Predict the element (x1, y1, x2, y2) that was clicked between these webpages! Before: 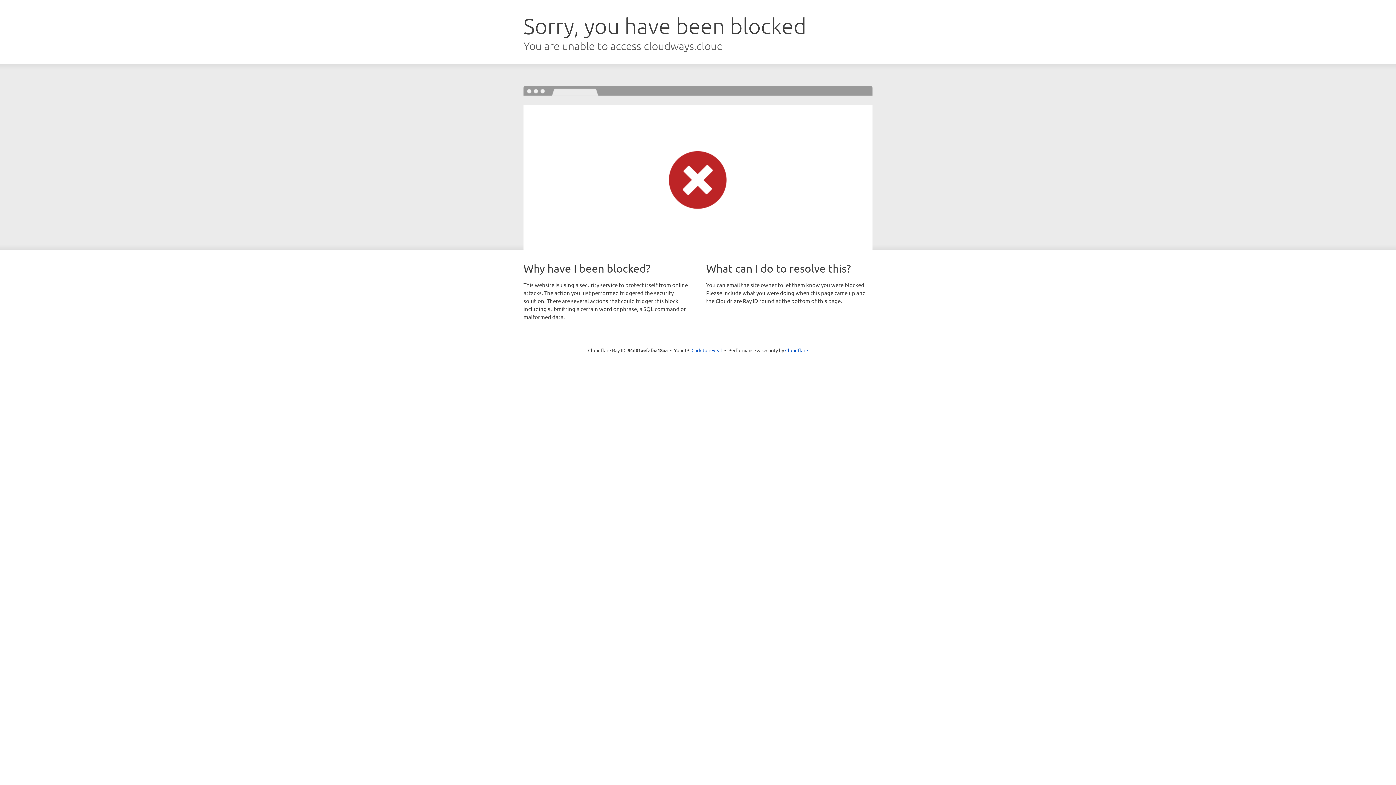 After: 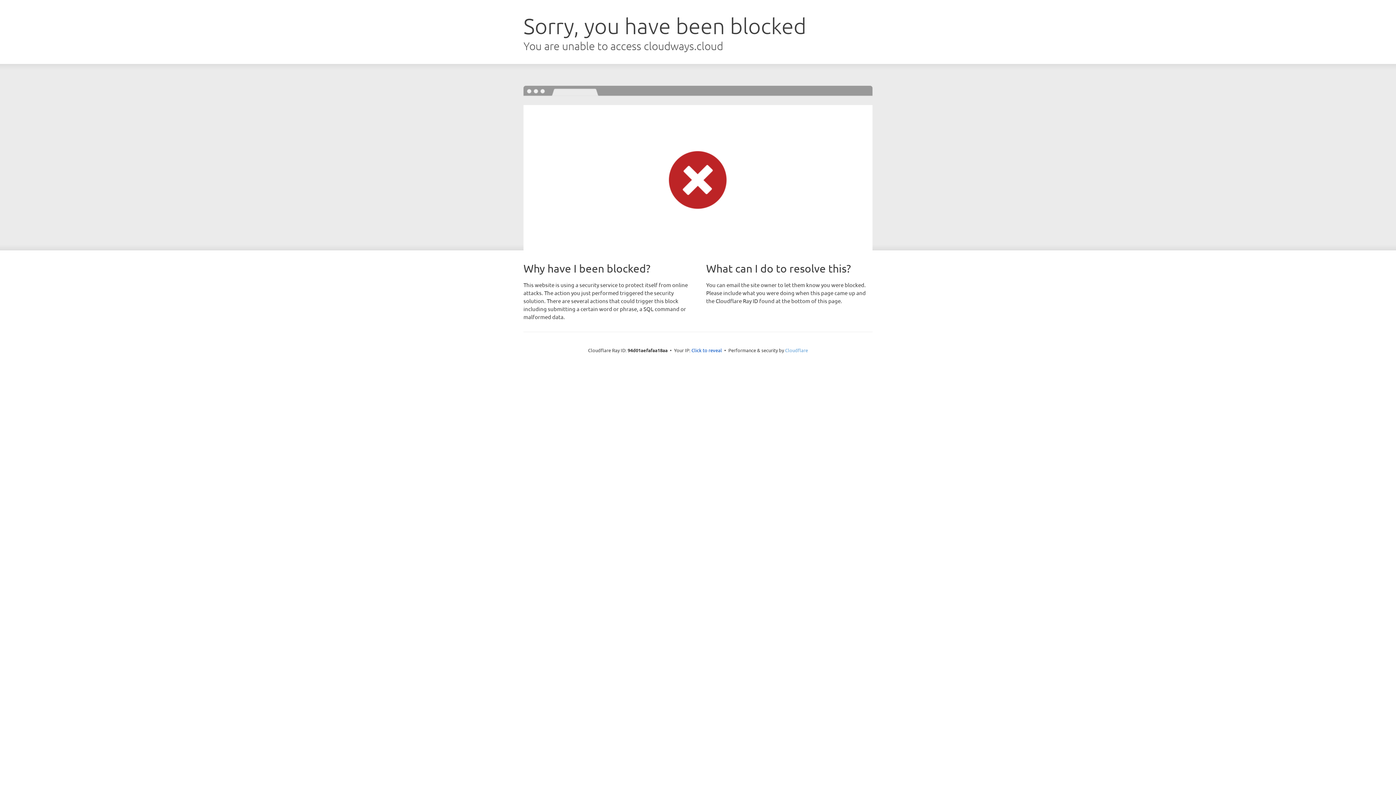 Action: bbox: (785, 347, 808, 353) label: Cloudflare